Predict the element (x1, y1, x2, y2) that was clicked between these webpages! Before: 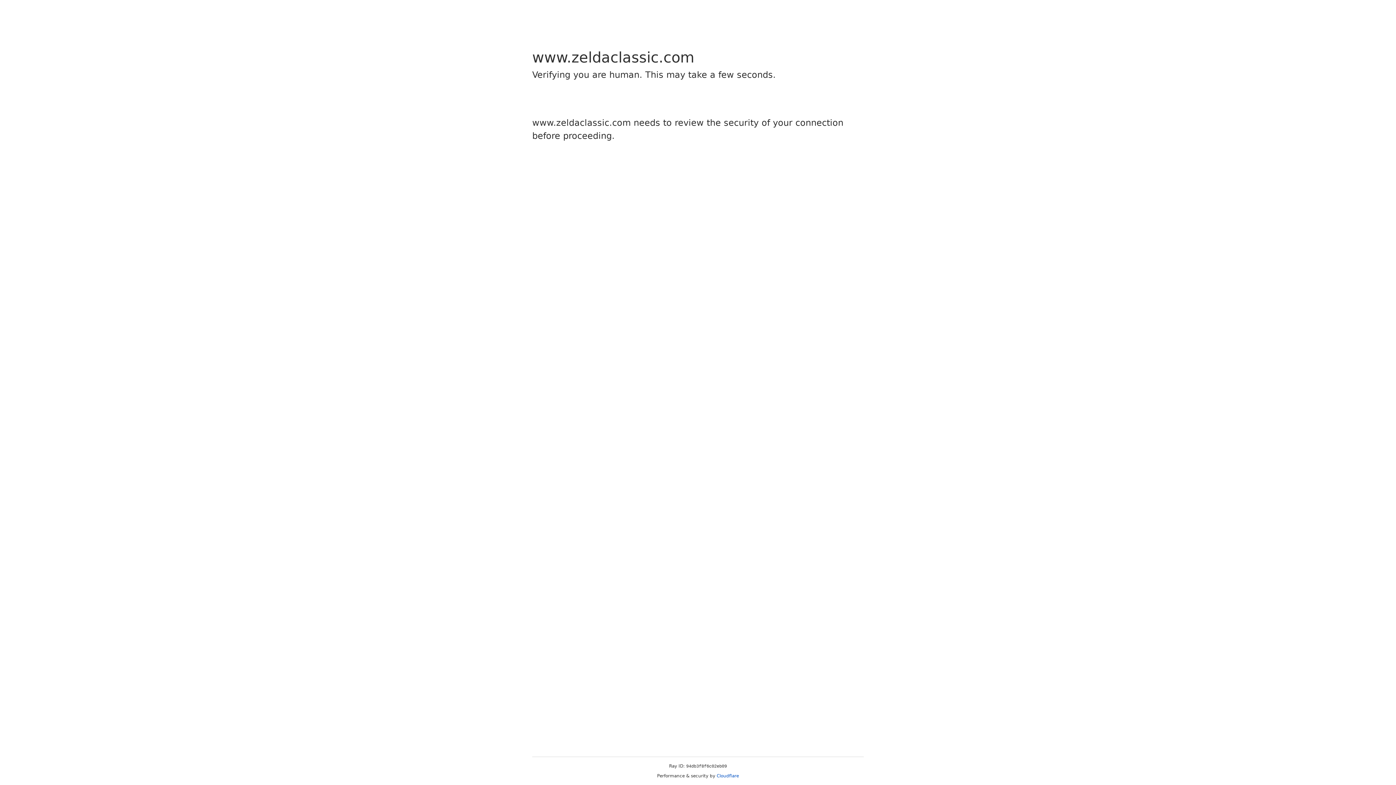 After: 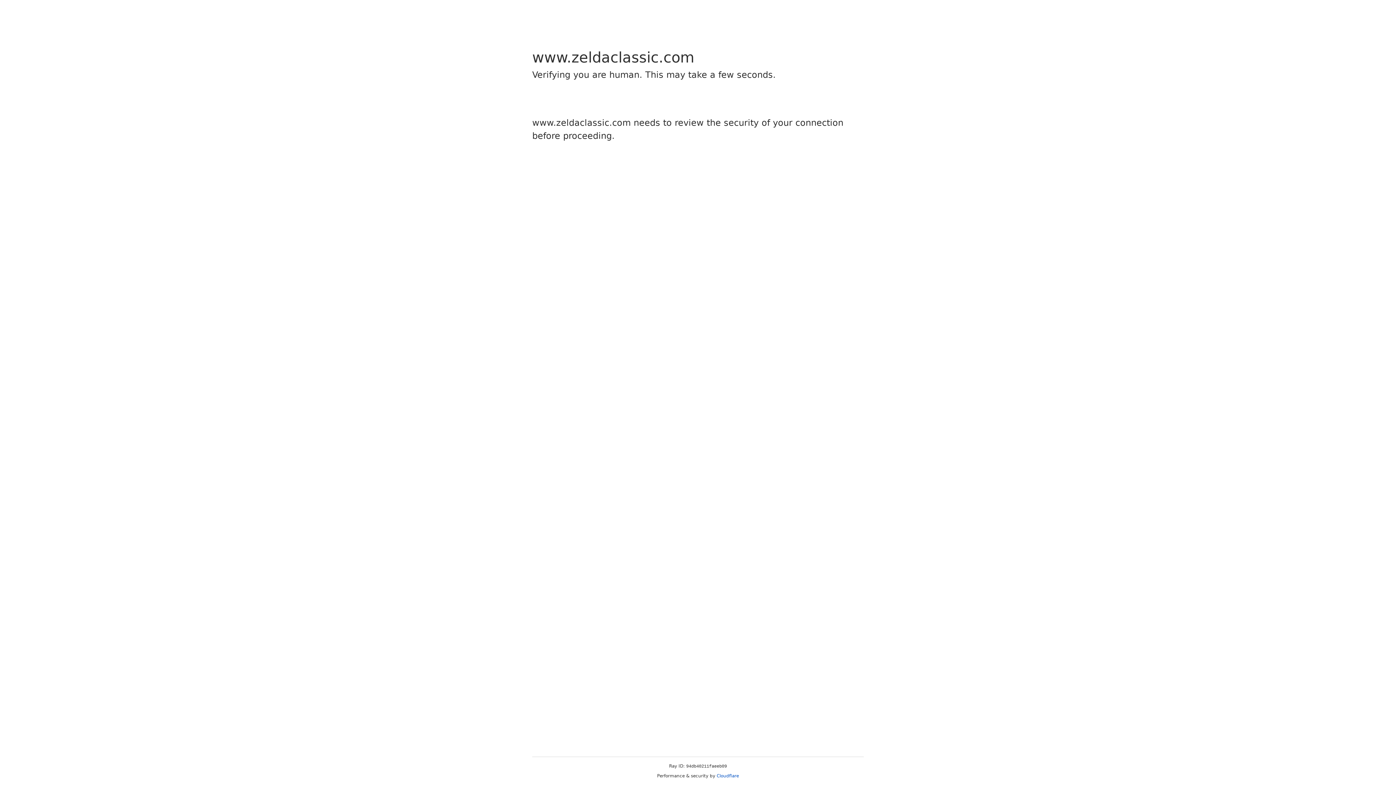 Action: bbox: (716, 773, 739, 778) label: Cloudflare